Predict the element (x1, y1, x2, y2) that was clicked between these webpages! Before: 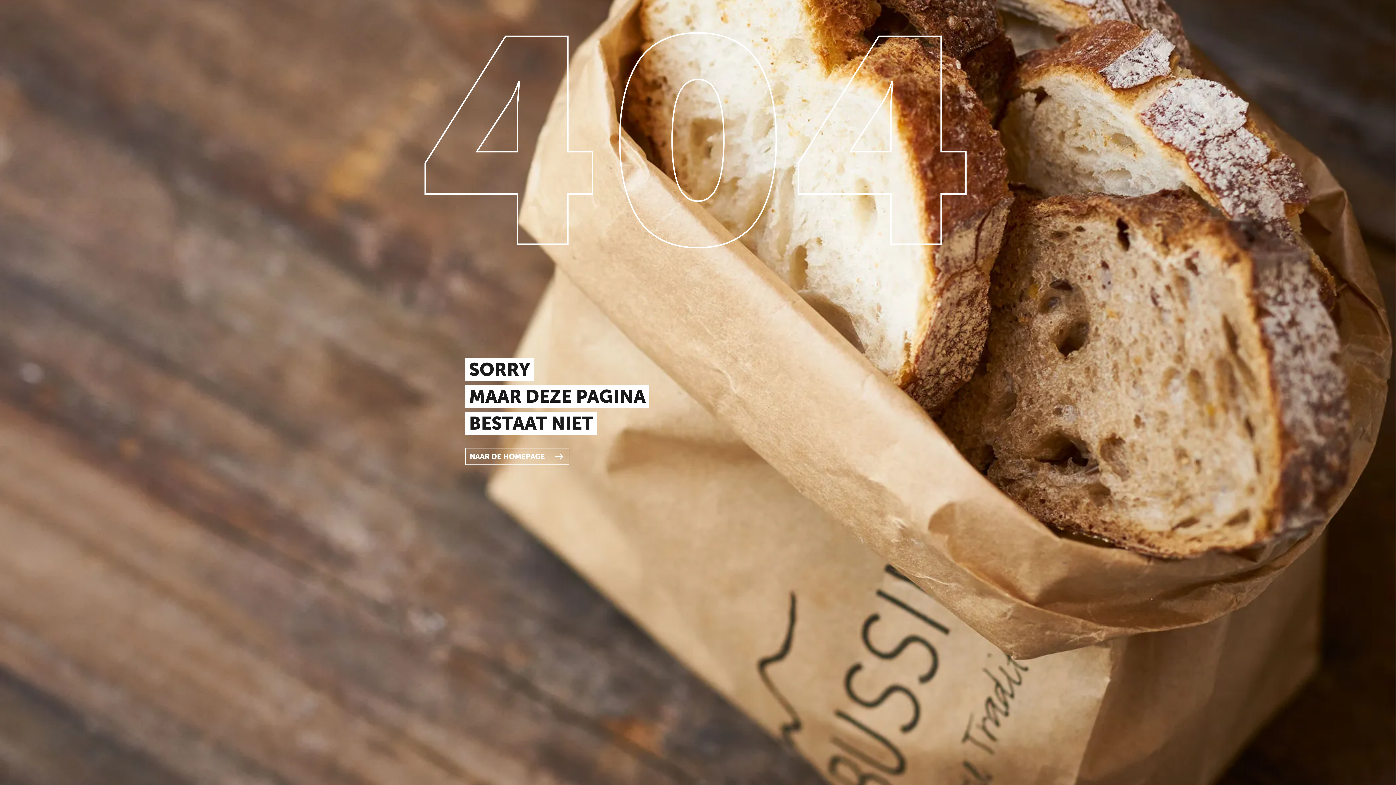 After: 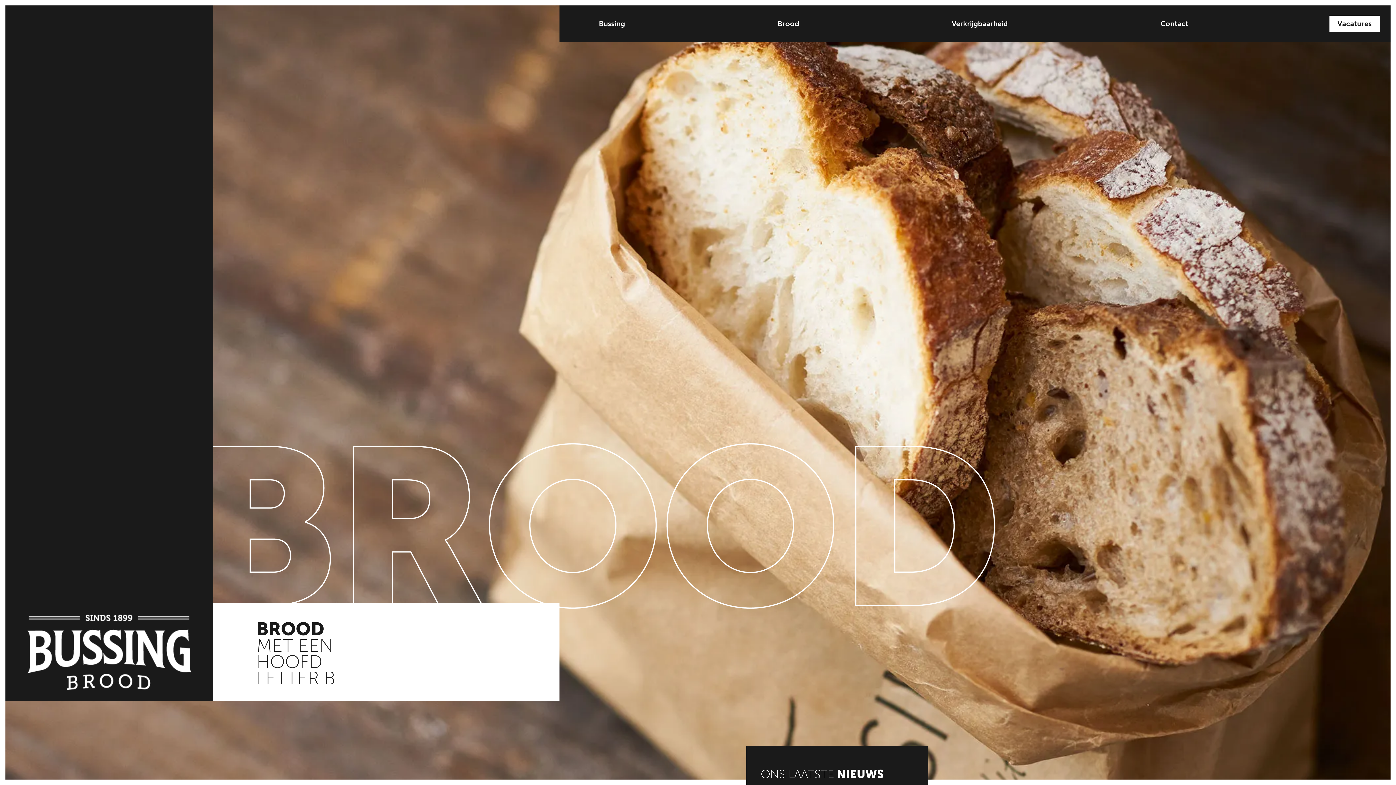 Action: label: NAAR DE HOMEPAGE bbox: (465, 448, 569, 465)